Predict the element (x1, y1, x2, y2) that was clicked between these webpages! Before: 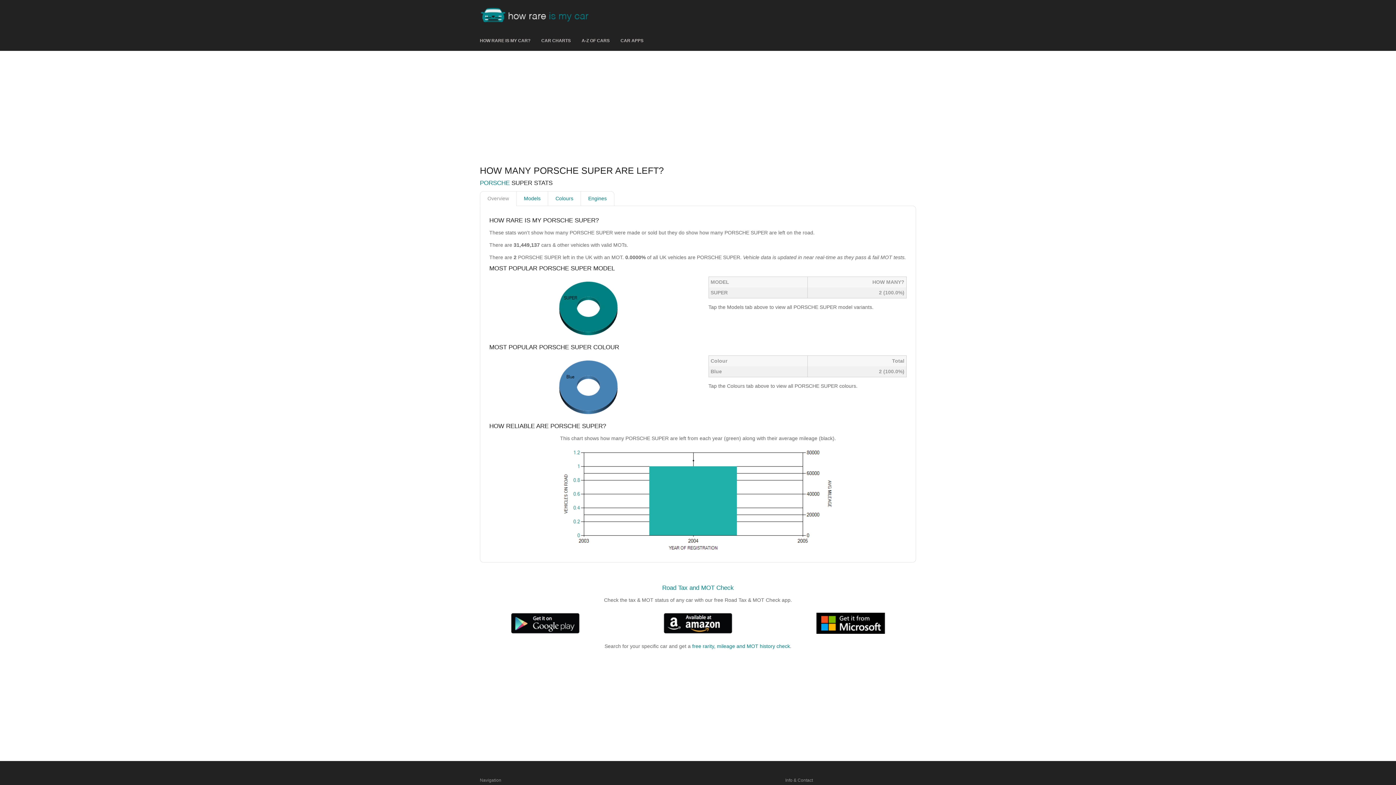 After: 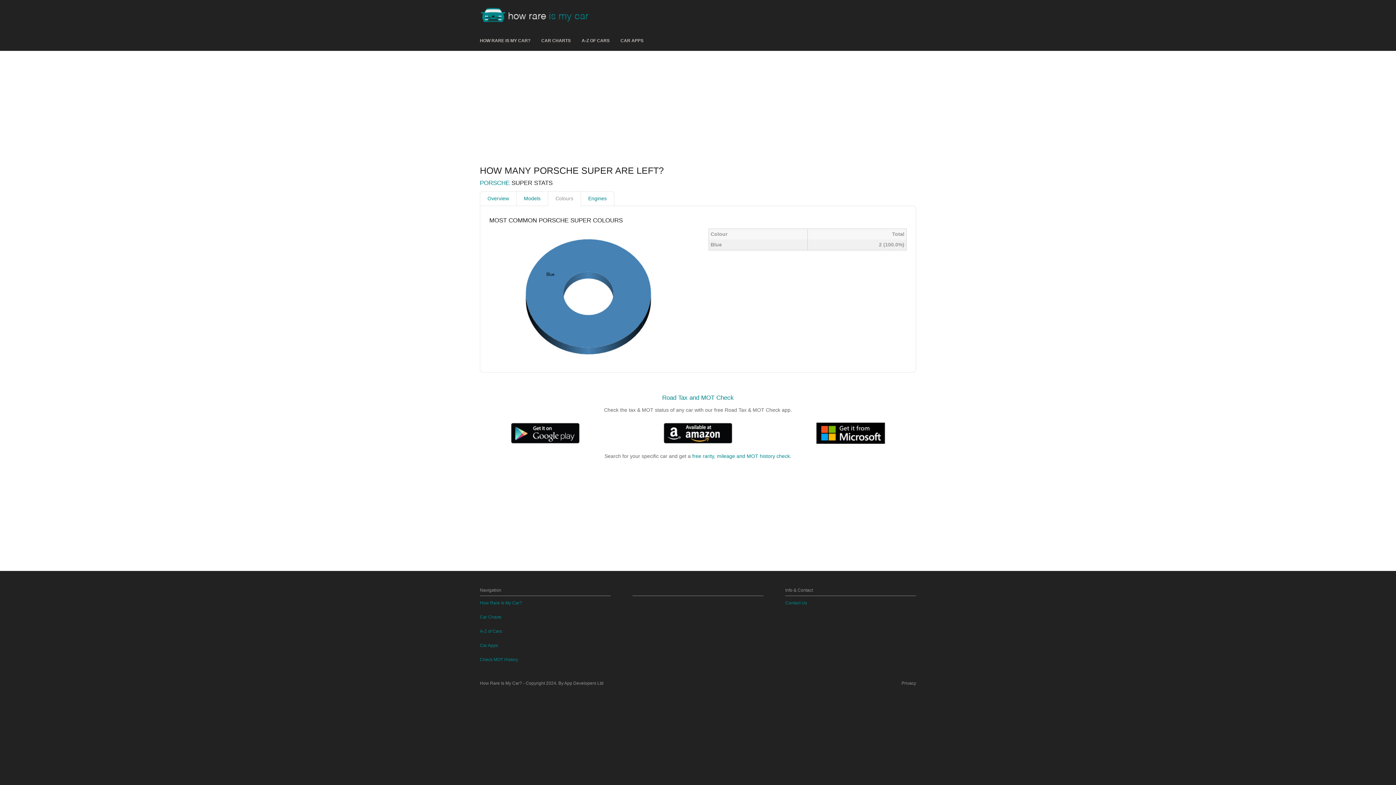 Action: bbox: (548, 191, 581, 206) label: Colours